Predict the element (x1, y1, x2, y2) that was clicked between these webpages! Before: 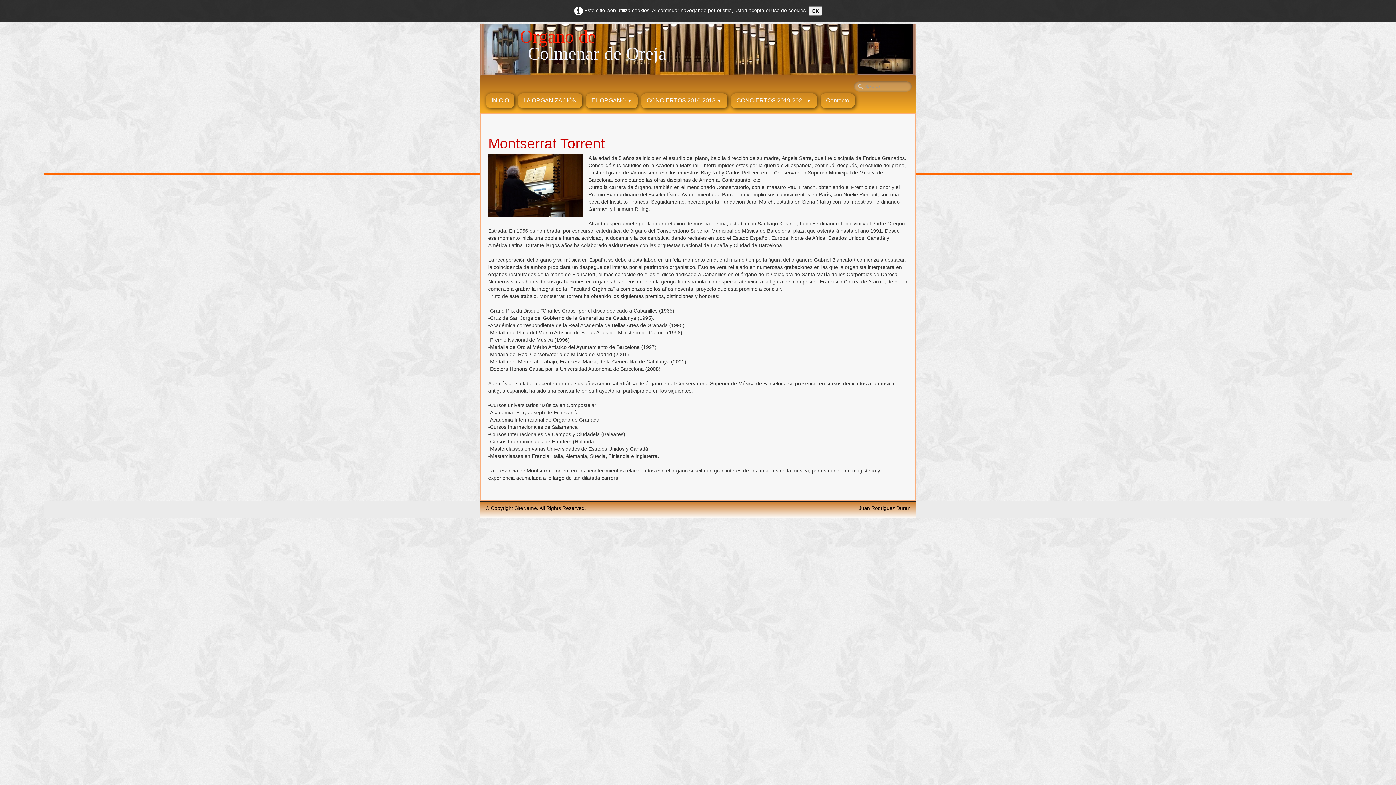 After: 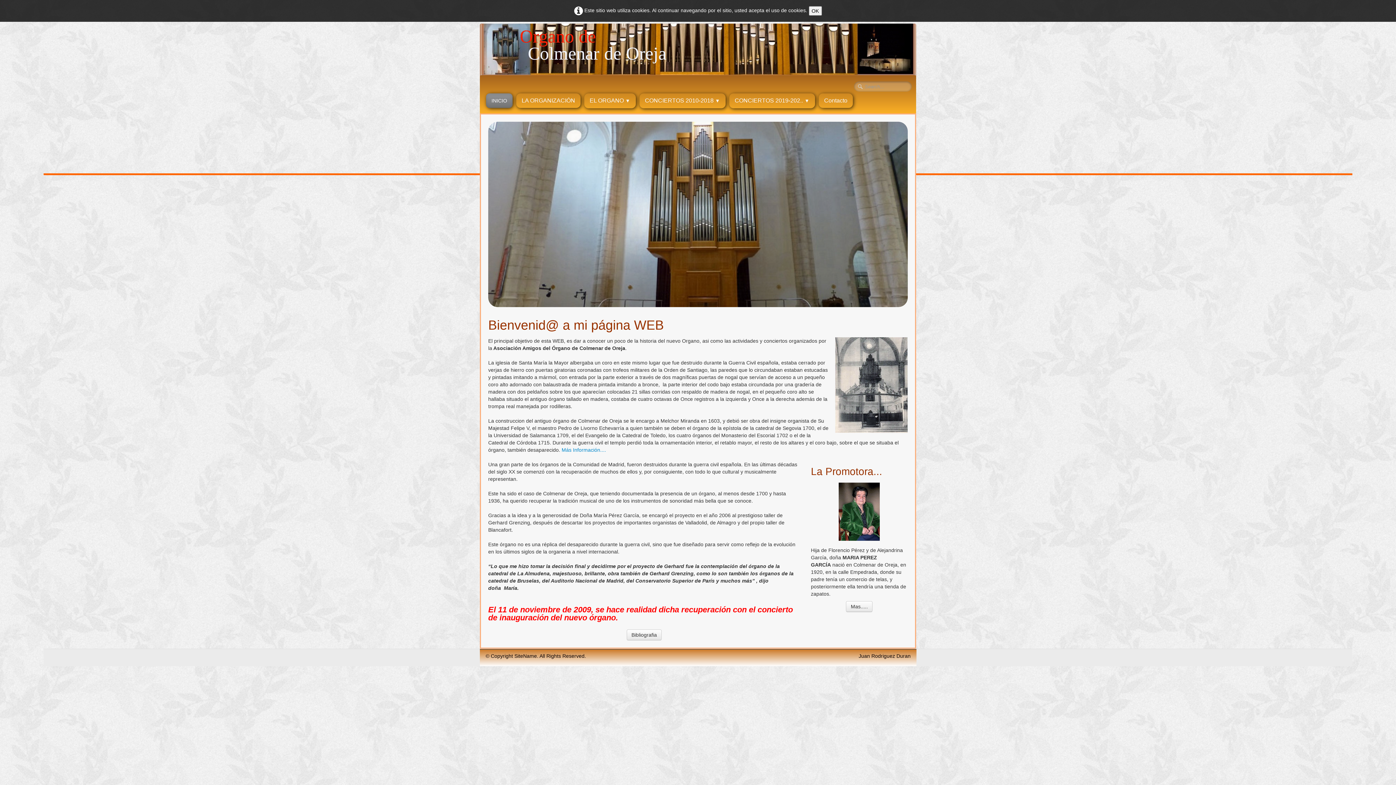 Action: label: Organo de


Colmenar de Oreja bbox: (487, 20, 692, 34)